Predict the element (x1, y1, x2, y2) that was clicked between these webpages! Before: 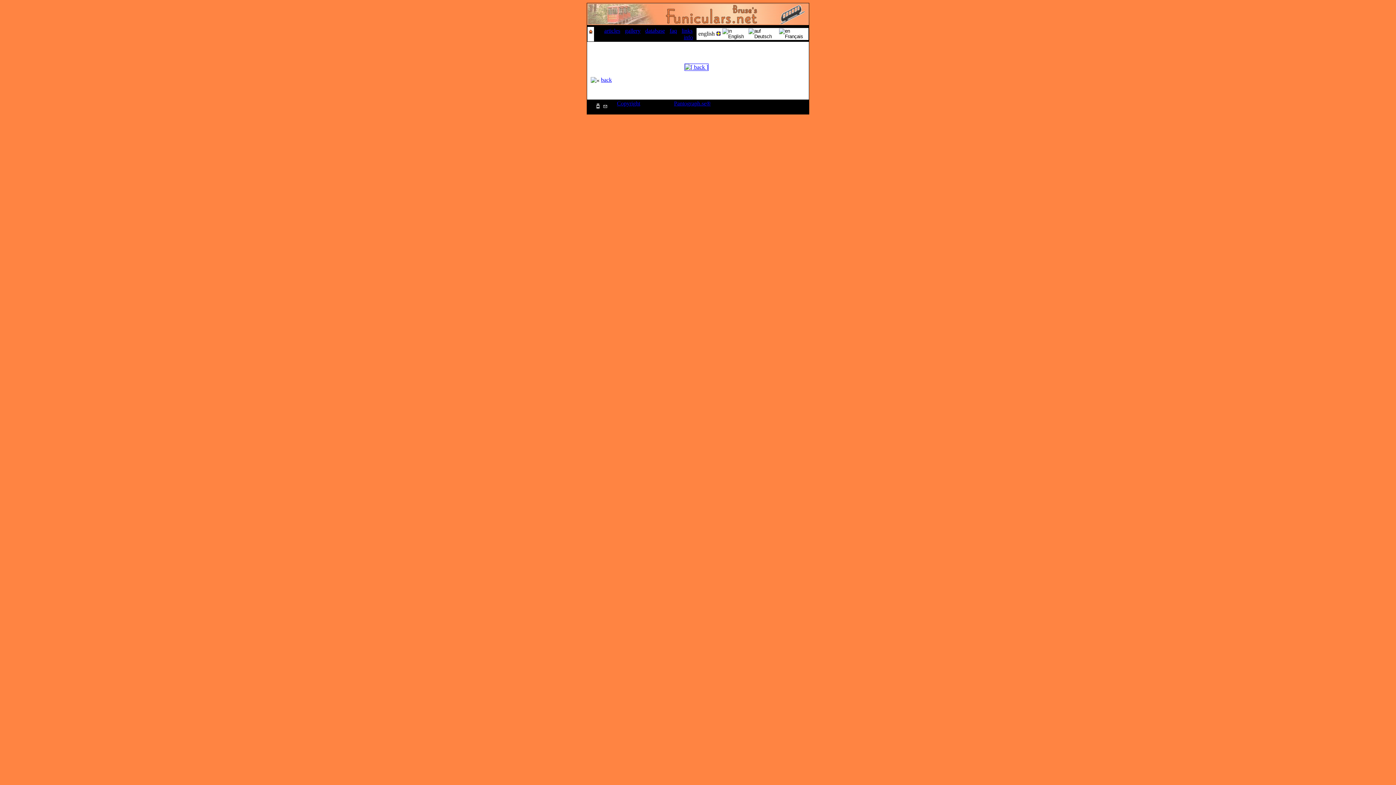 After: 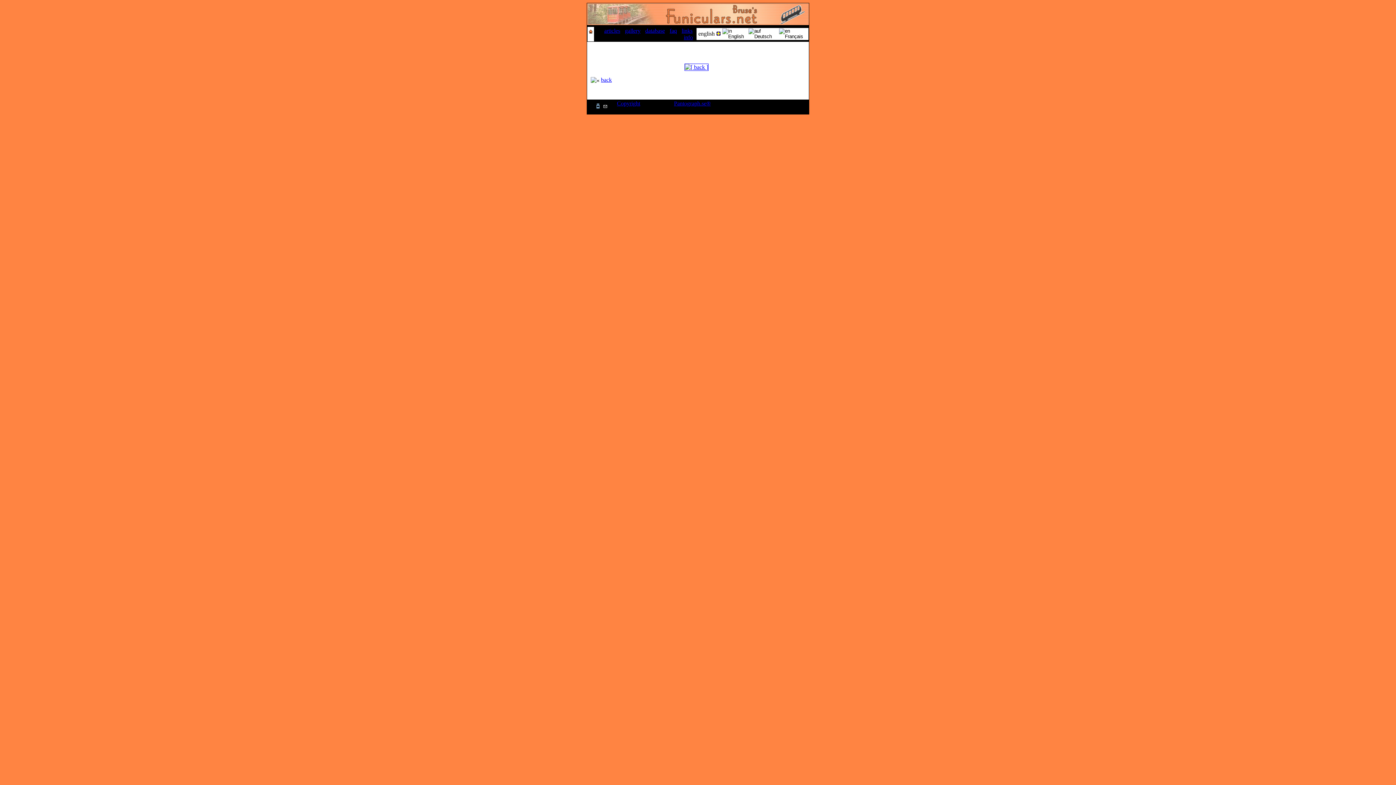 Action: bbox: (595, 104, 601, 110)